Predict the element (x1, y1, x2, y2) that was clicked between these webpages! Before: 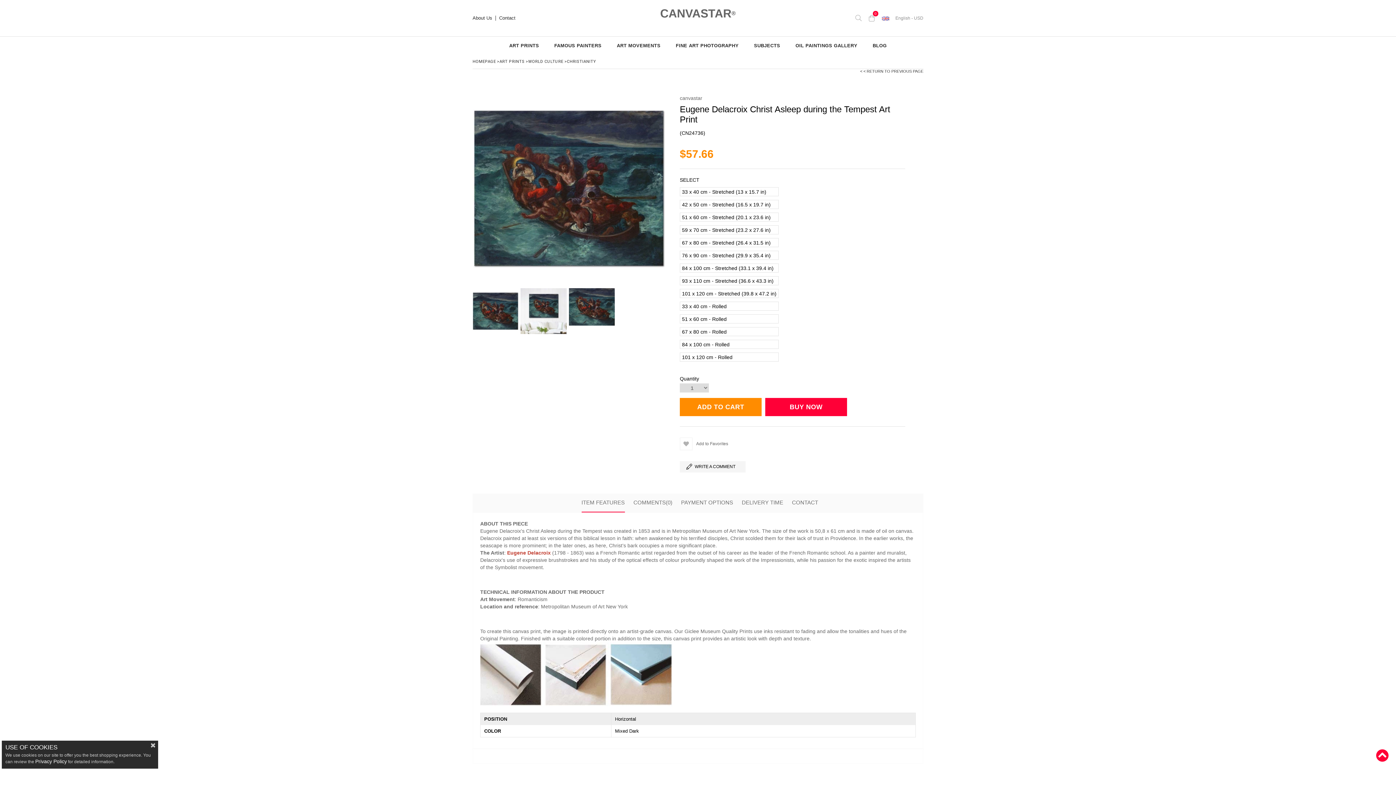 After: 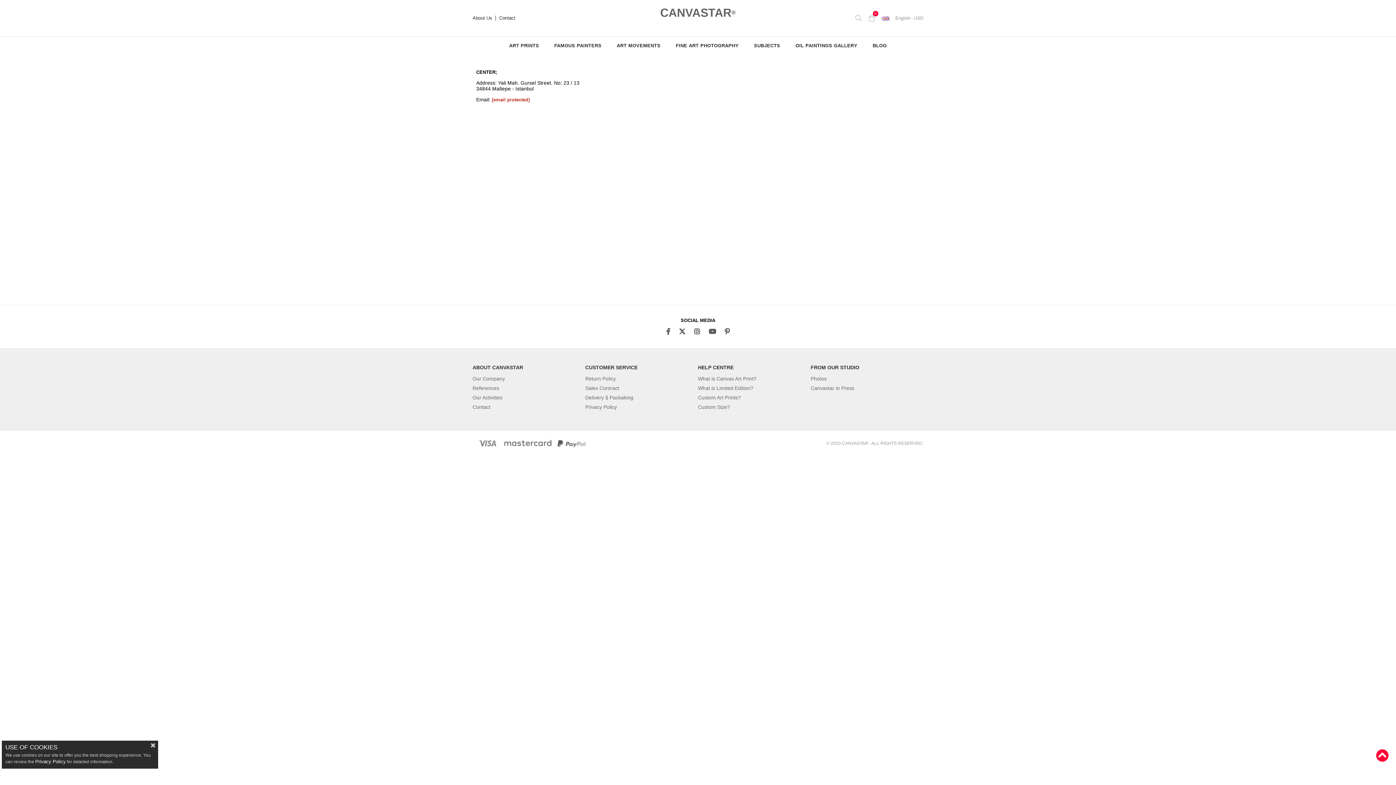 Action: bbox: (499, 15, 518, 20) label: Contact